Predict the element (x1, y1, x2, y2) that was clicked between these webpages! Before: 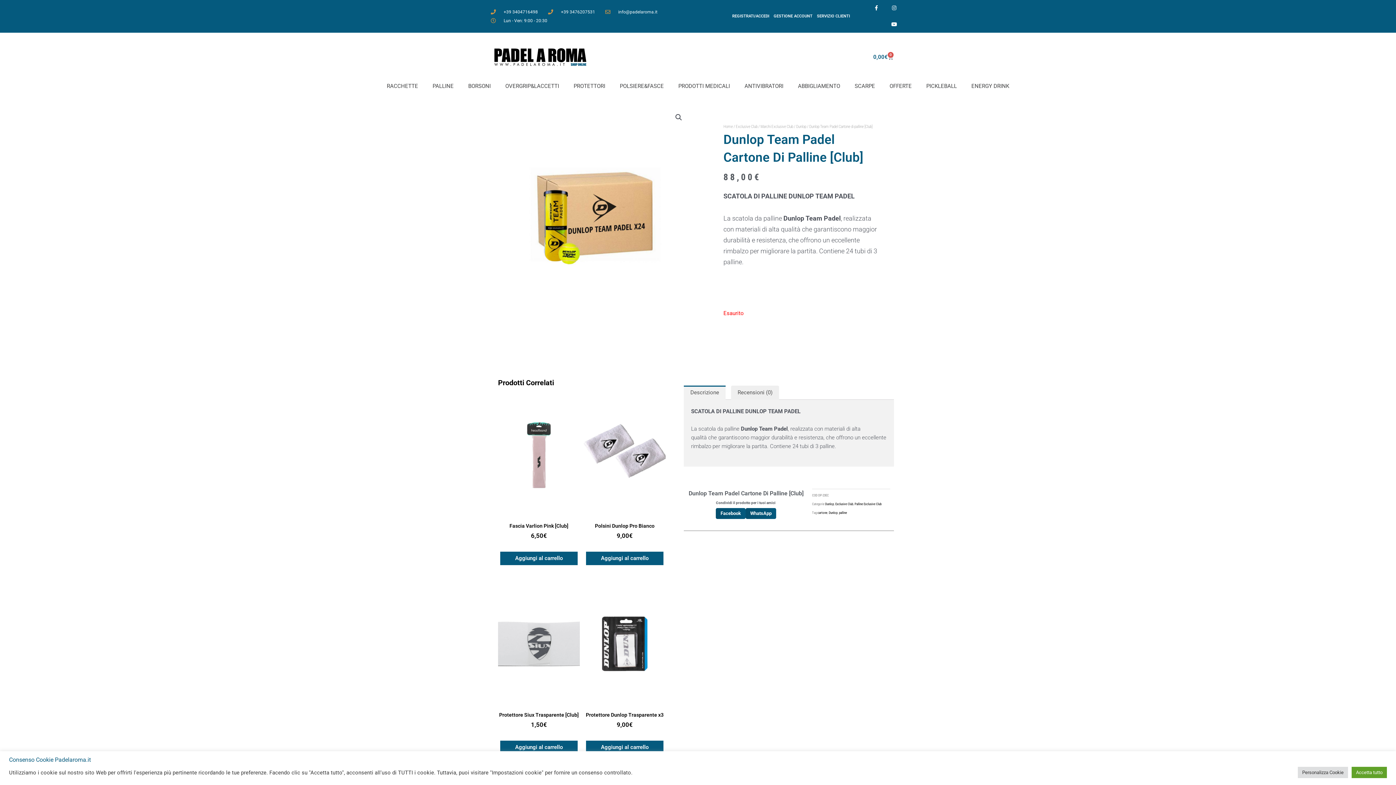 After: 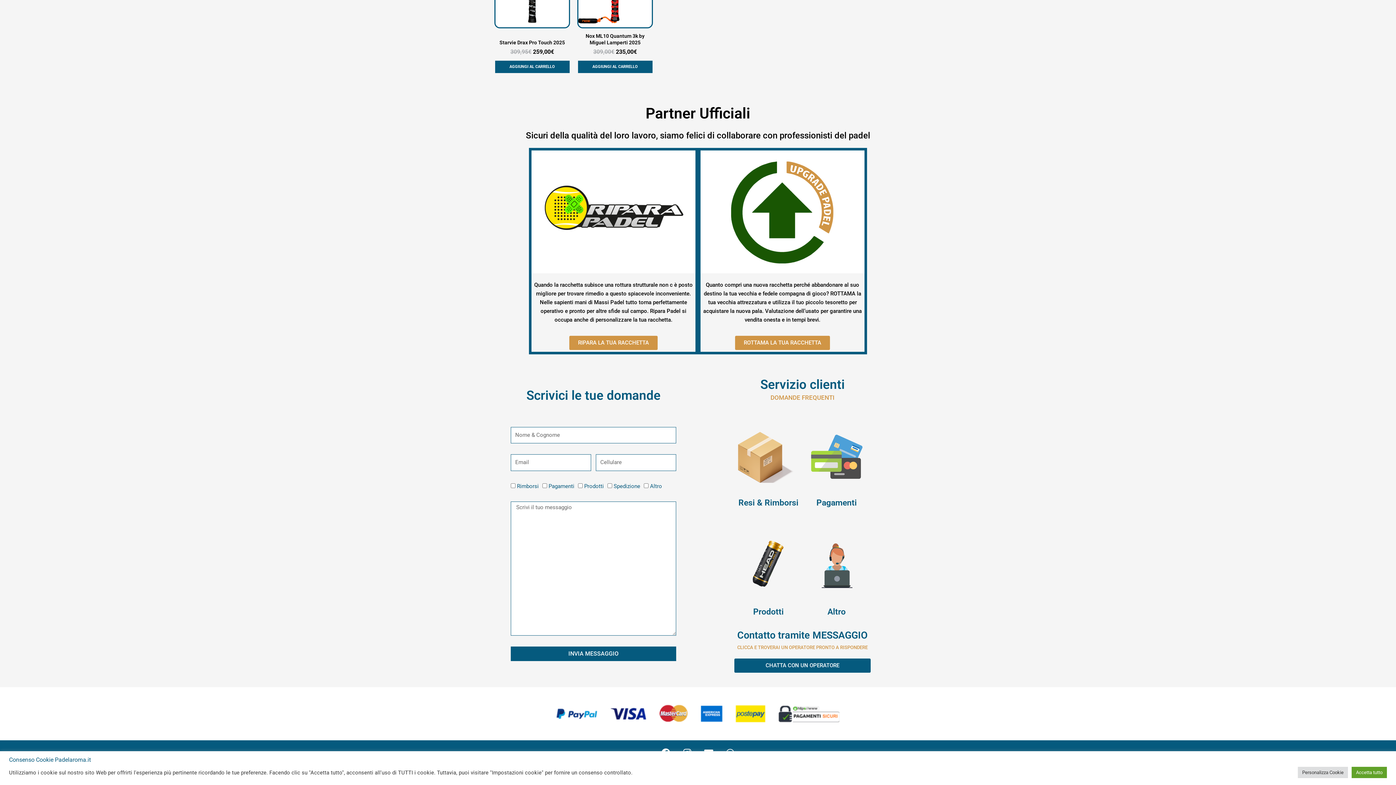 Action: label: SERVIZIO CLIENTI bbox: (814, 11, 852, 21)